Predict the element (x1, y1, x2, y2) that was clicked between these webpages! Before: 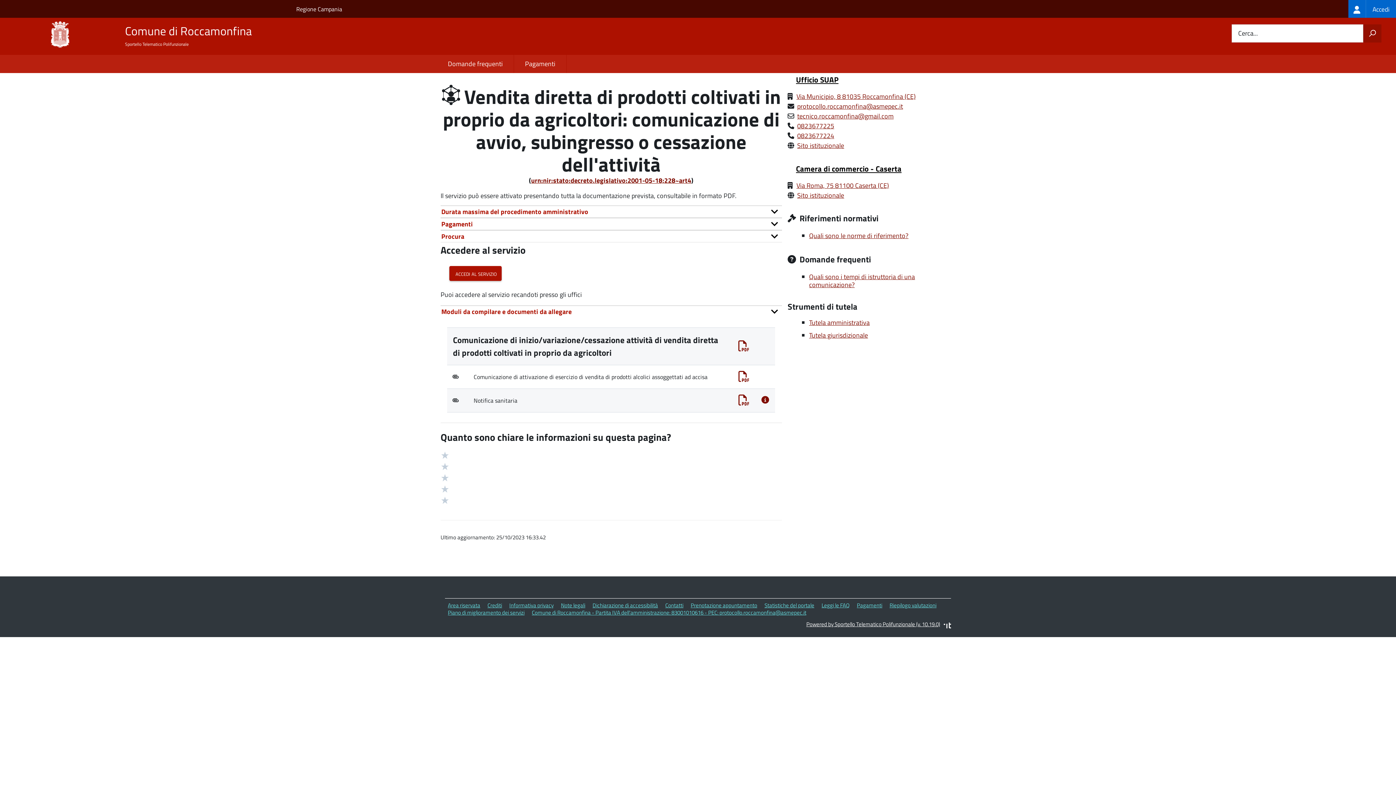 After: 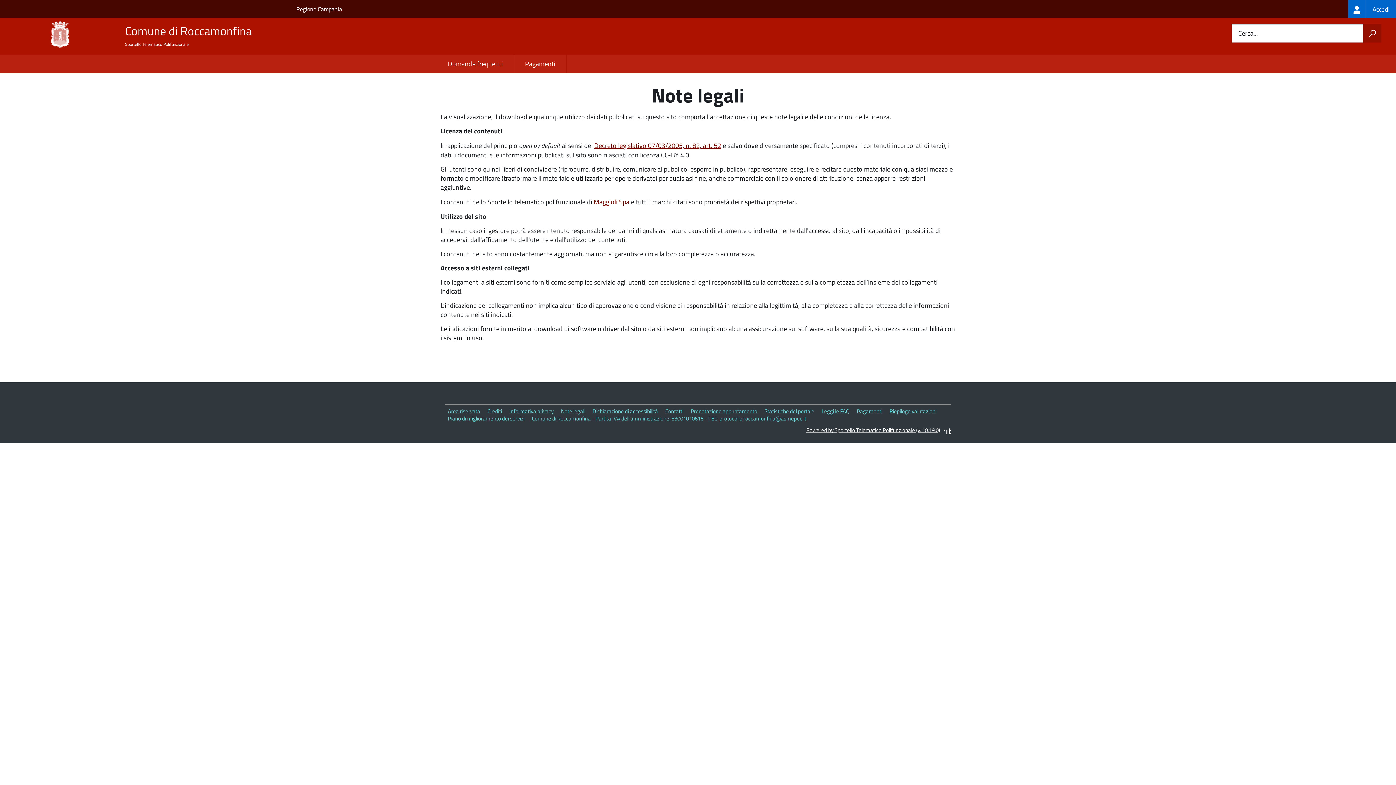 Action: label: Note legali bbox: (561, 601, 585, 609)